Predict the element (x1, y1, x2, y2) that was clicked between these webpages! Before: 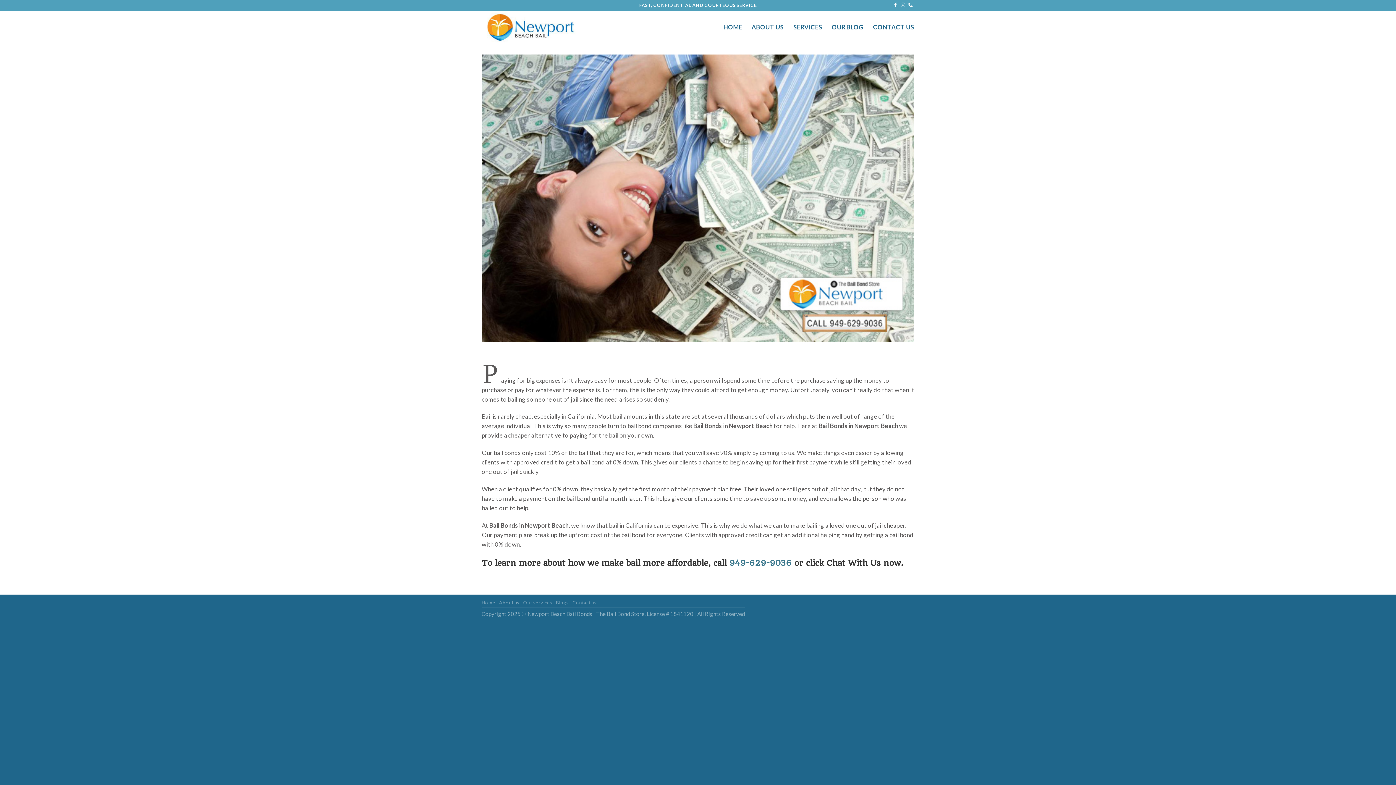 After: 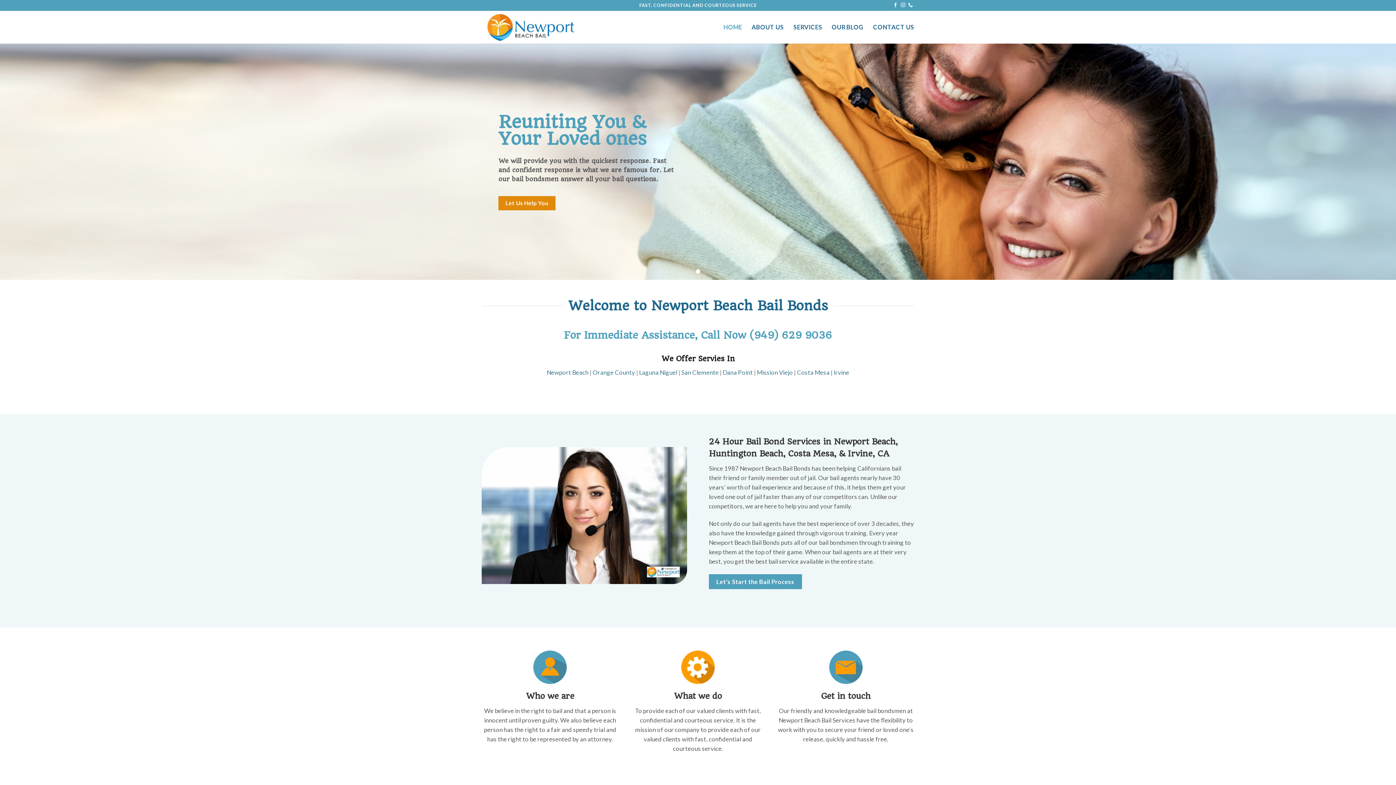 Action: label: Home bbox: (481, 600, 495, 605)